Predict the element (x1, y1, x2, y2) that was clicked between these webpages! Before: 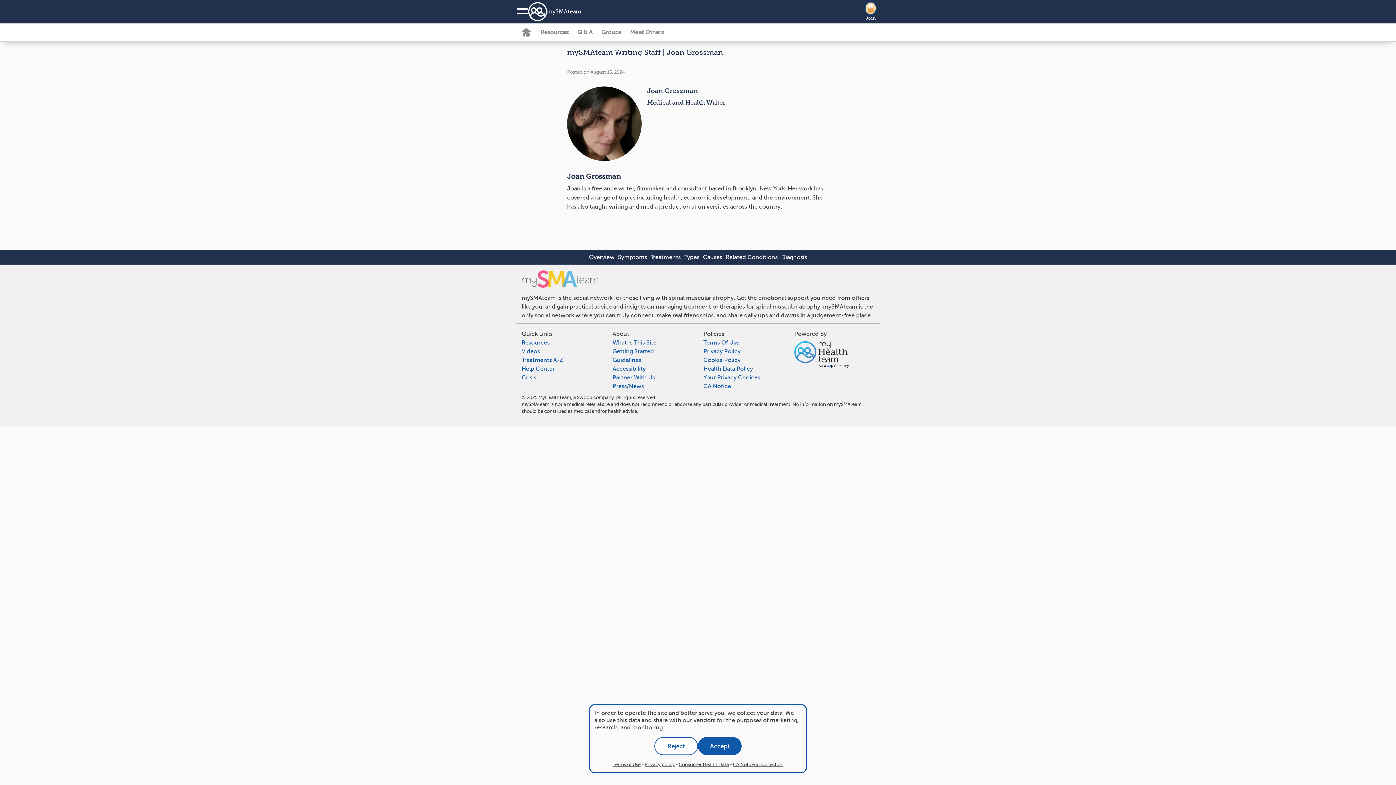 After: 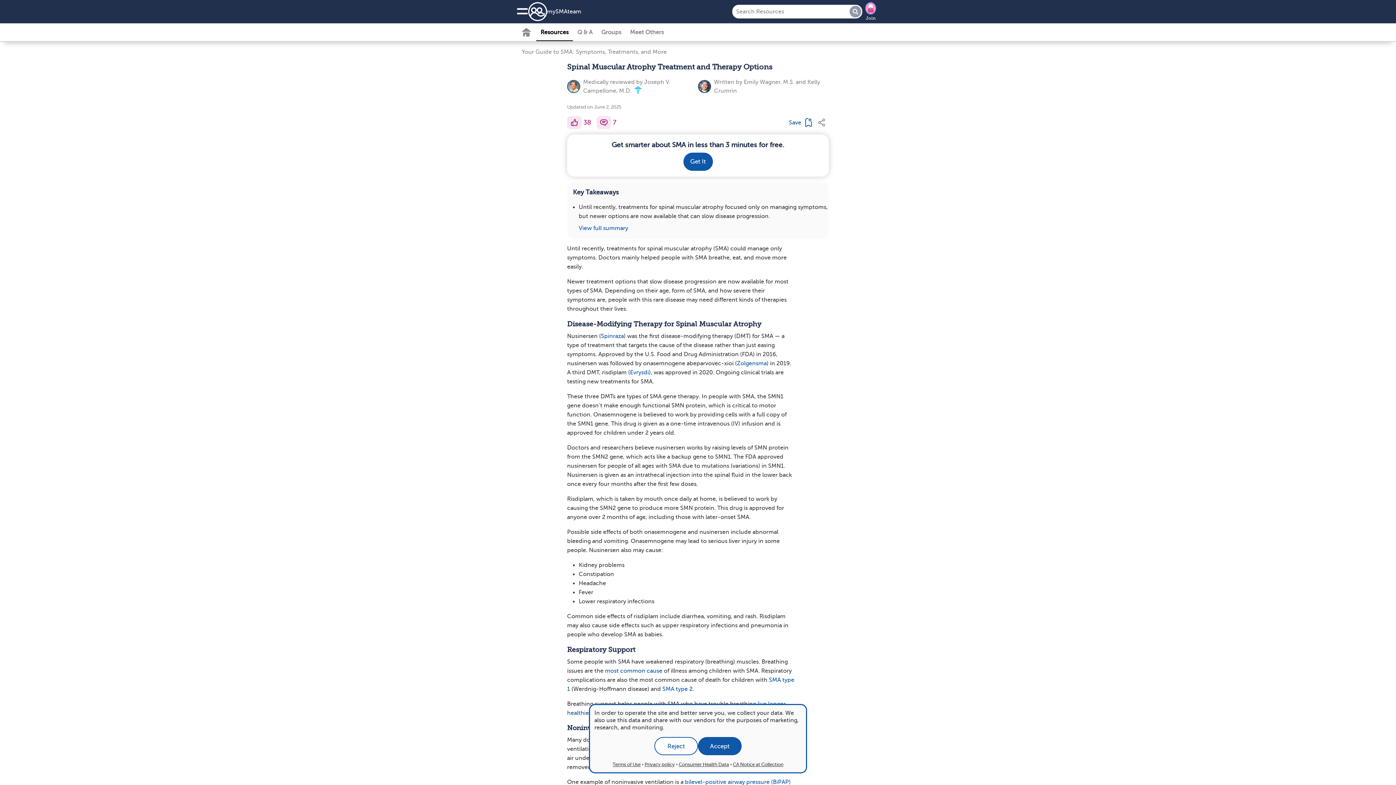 Action: bbox: (650, 253, 680, 261) label: Treatments